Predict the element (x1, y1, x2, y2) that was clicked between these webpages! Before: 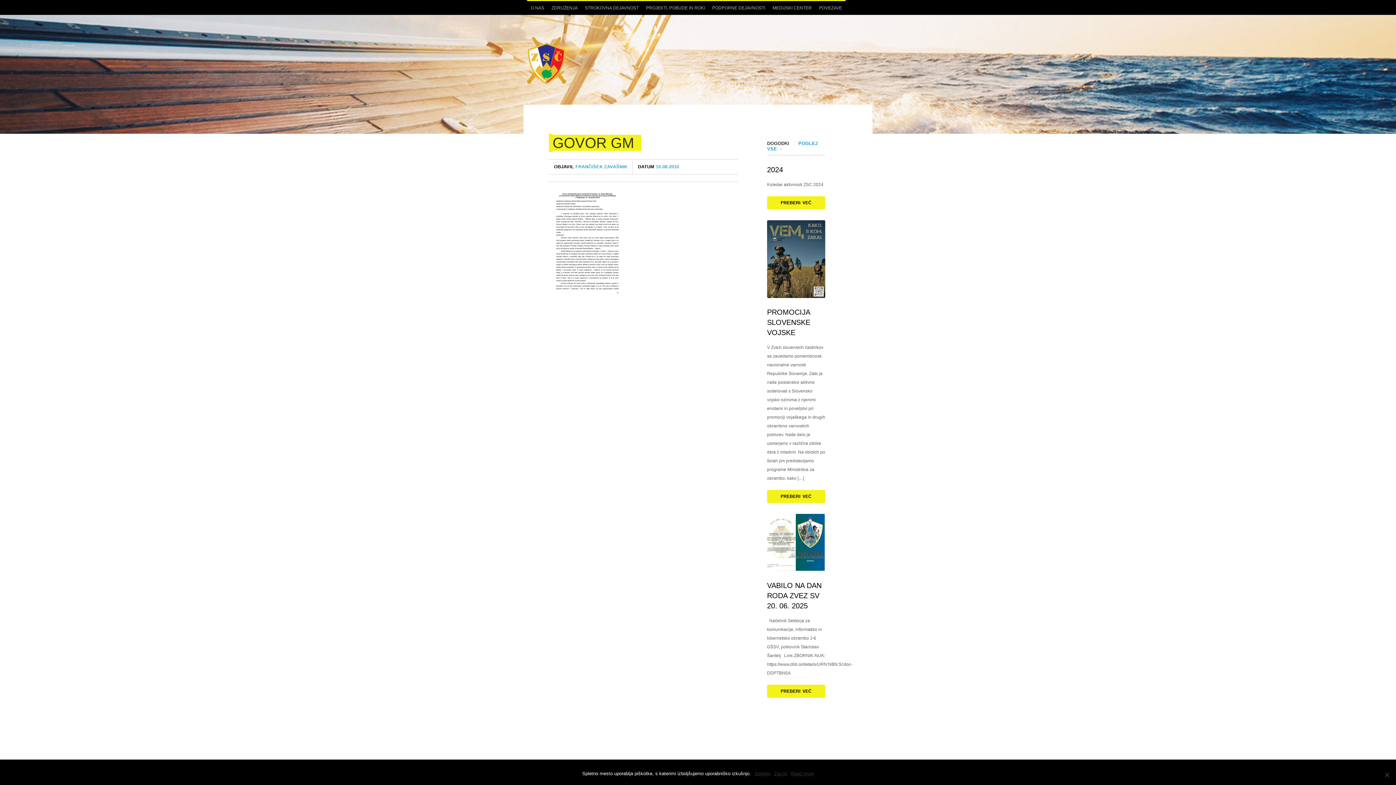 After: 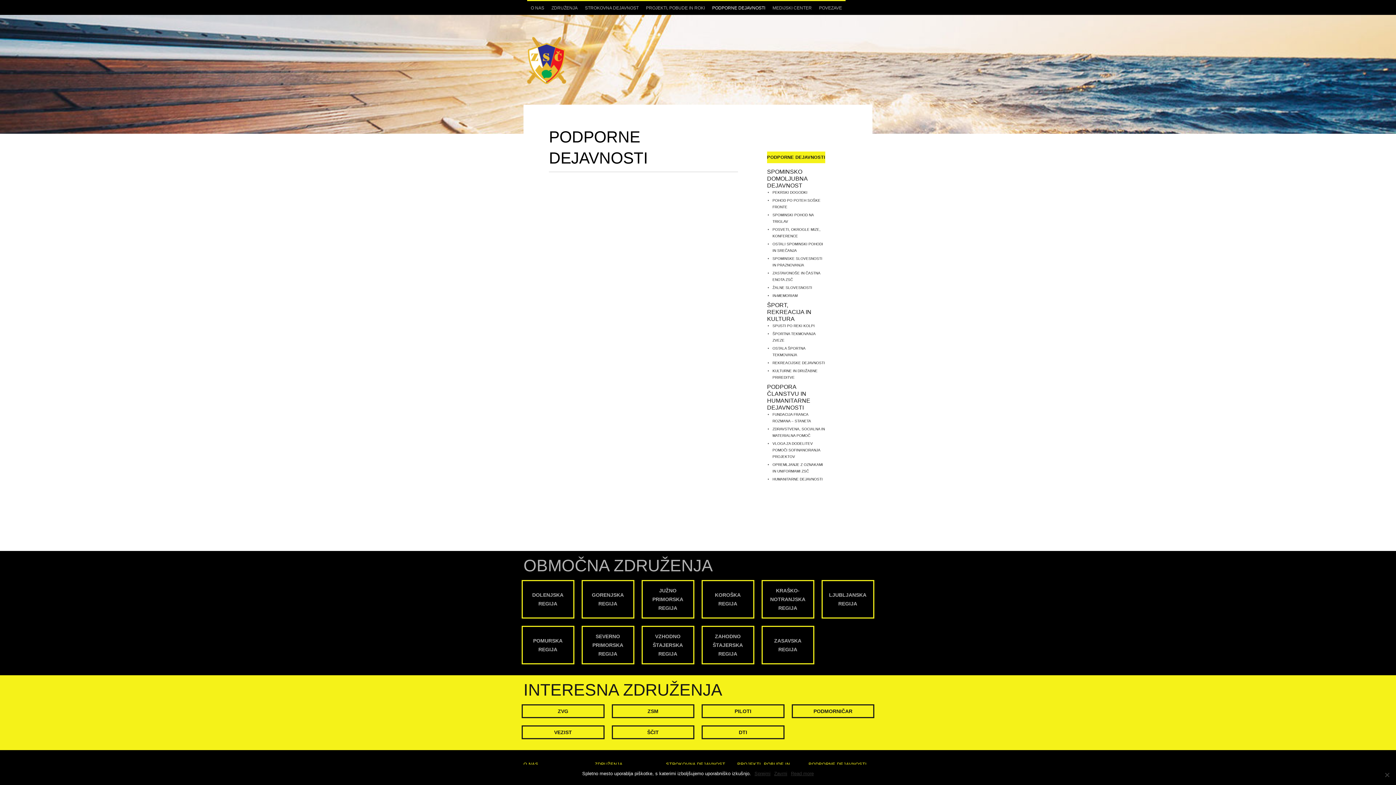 Action: label: PODPORNE DEJAVNOSTI
» bbox: (708, 1, 769, 14)